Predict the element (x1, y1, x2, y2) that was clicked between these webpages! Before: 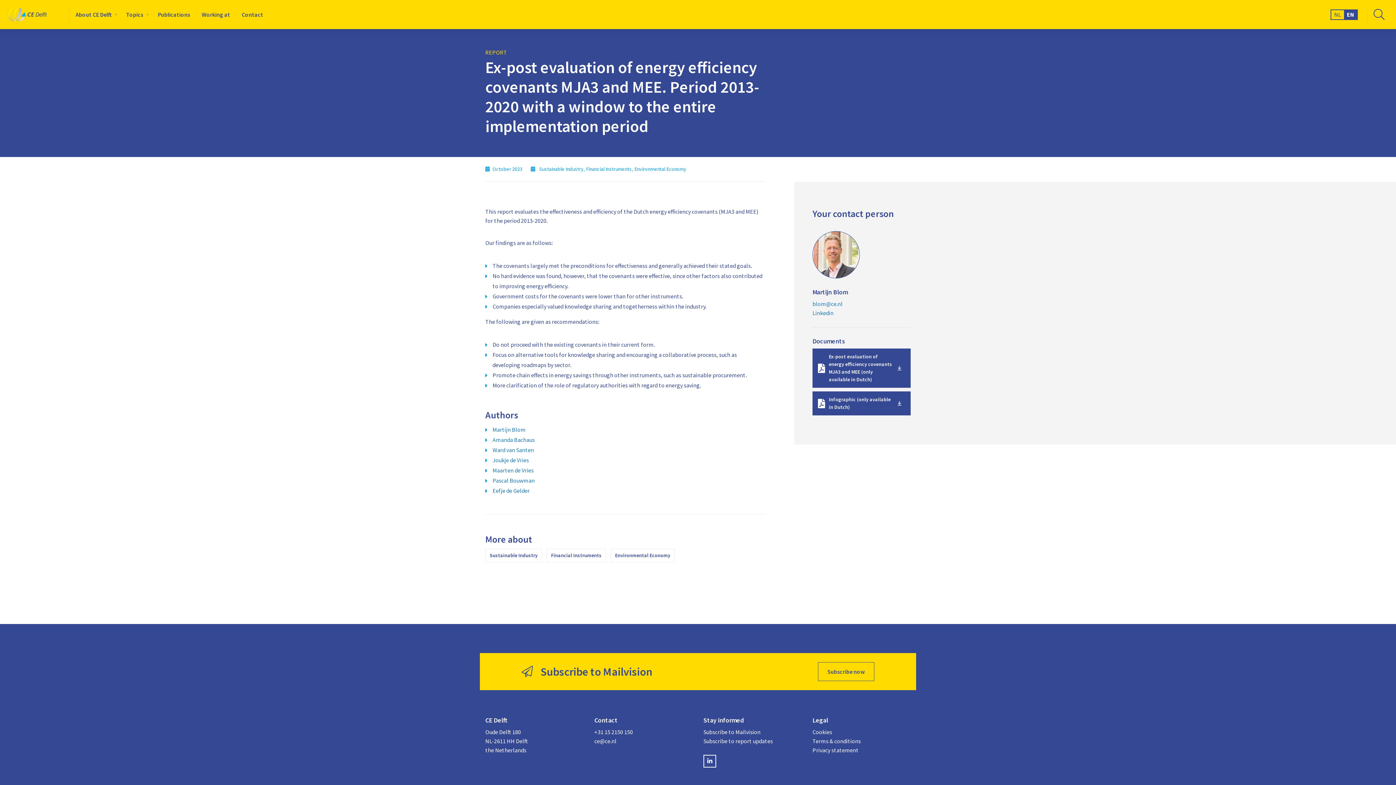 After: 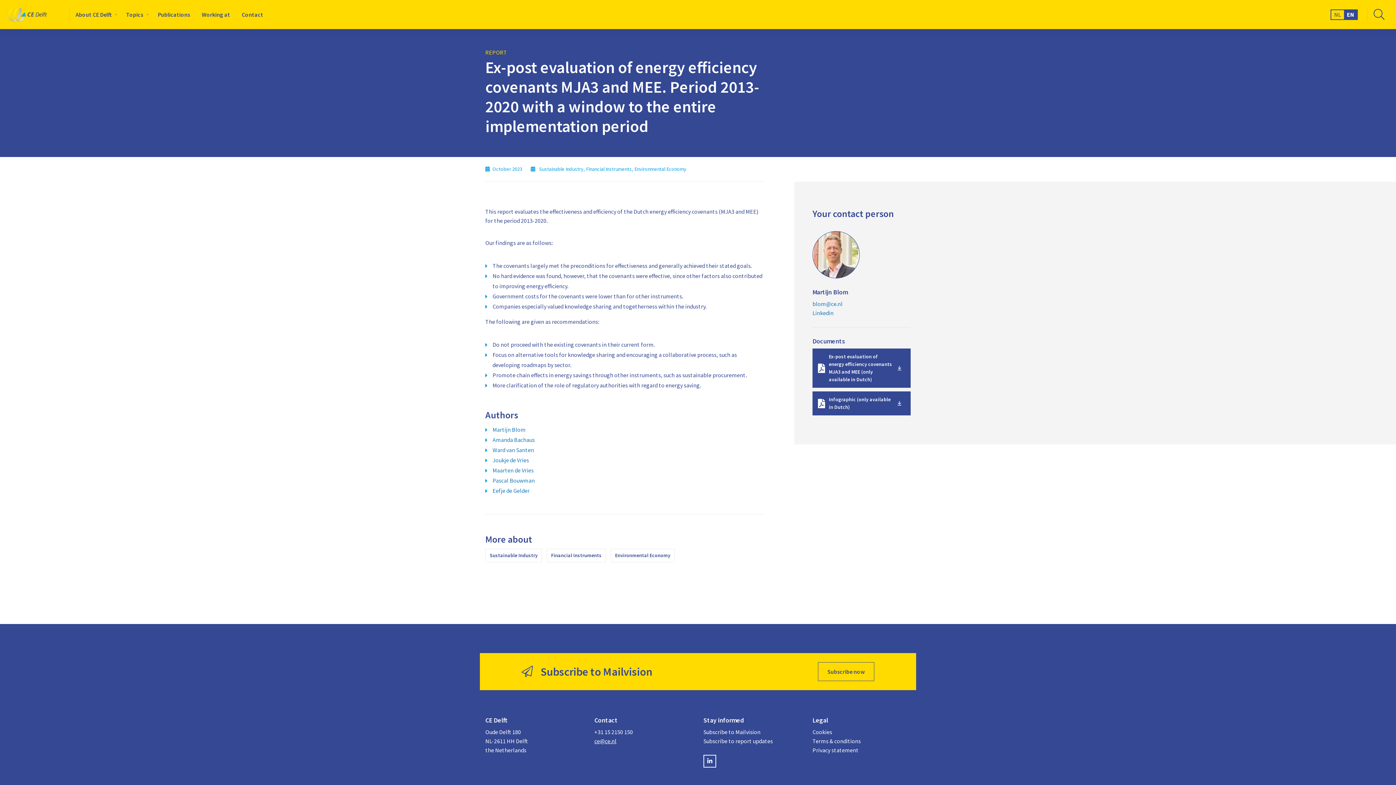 Action: label: ce@ce.nl bbox: (594, 737, 616, 745)